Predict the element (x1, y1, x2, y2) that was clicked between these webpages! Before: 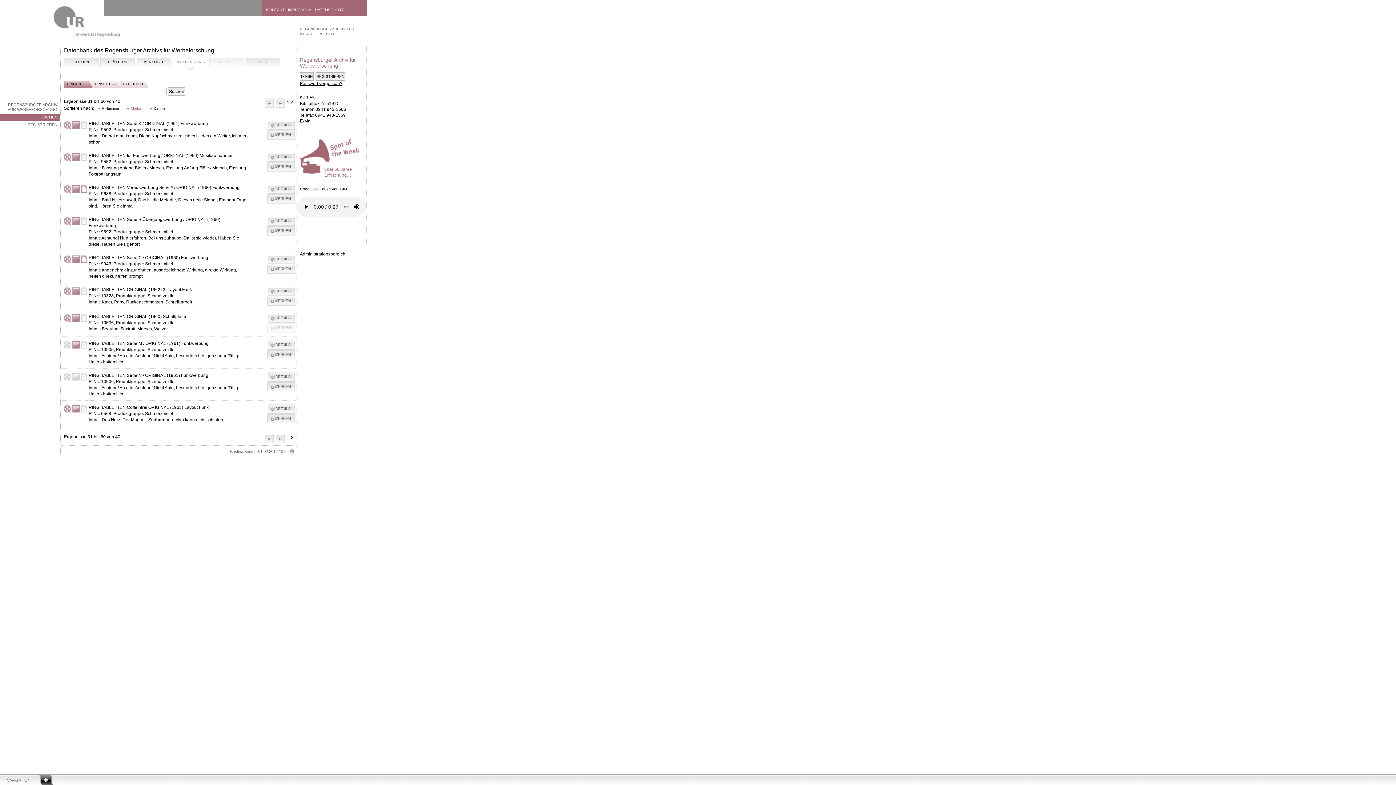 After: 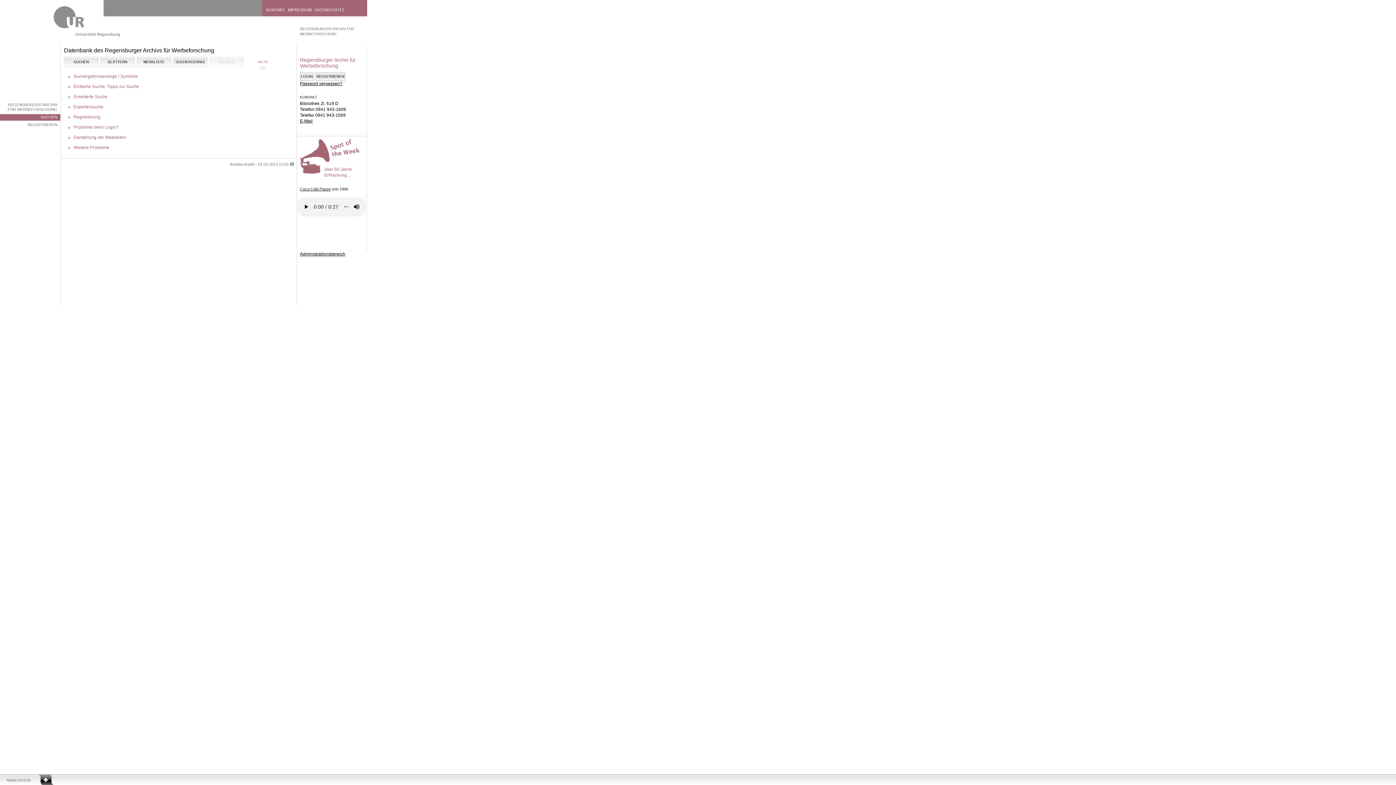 Action: label: HILFE bbox: (245, 56, 280, 70)